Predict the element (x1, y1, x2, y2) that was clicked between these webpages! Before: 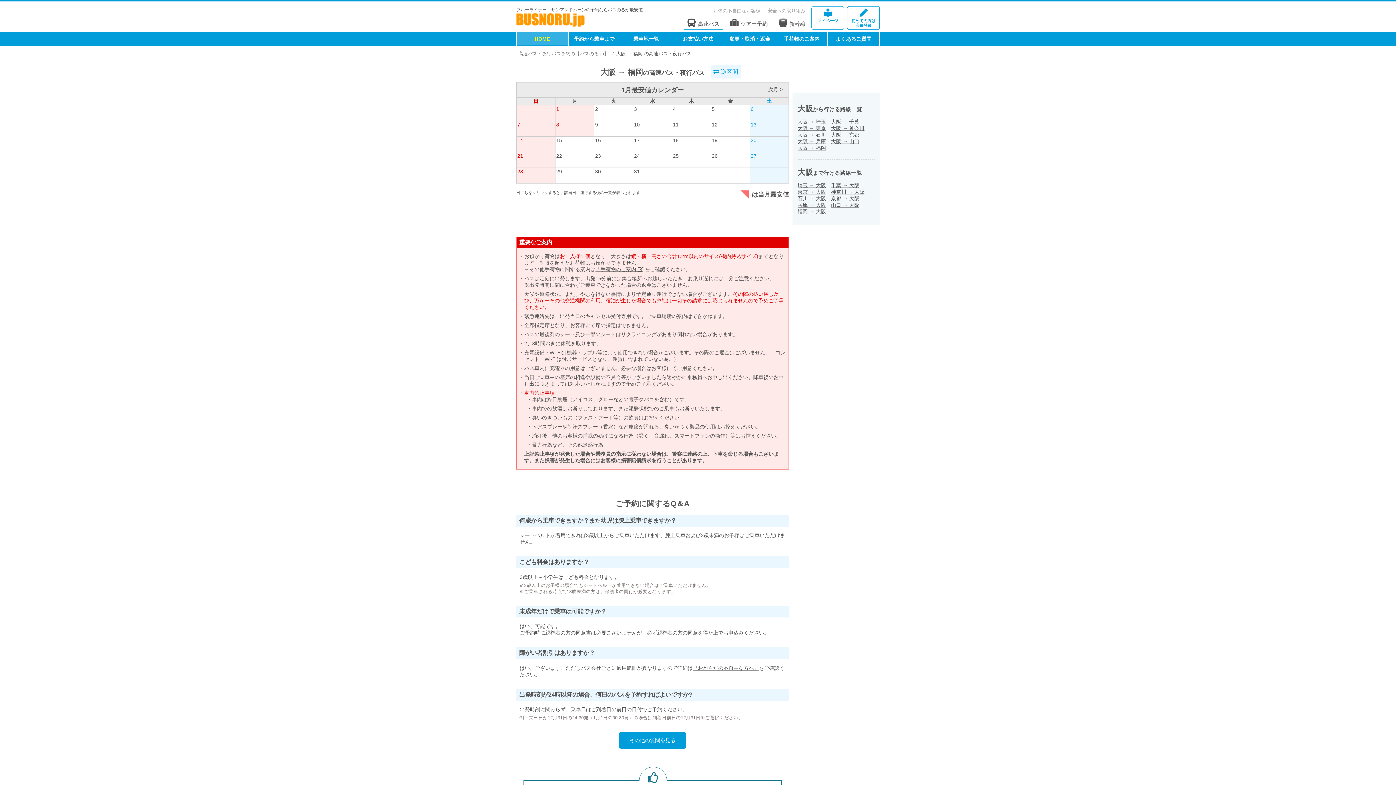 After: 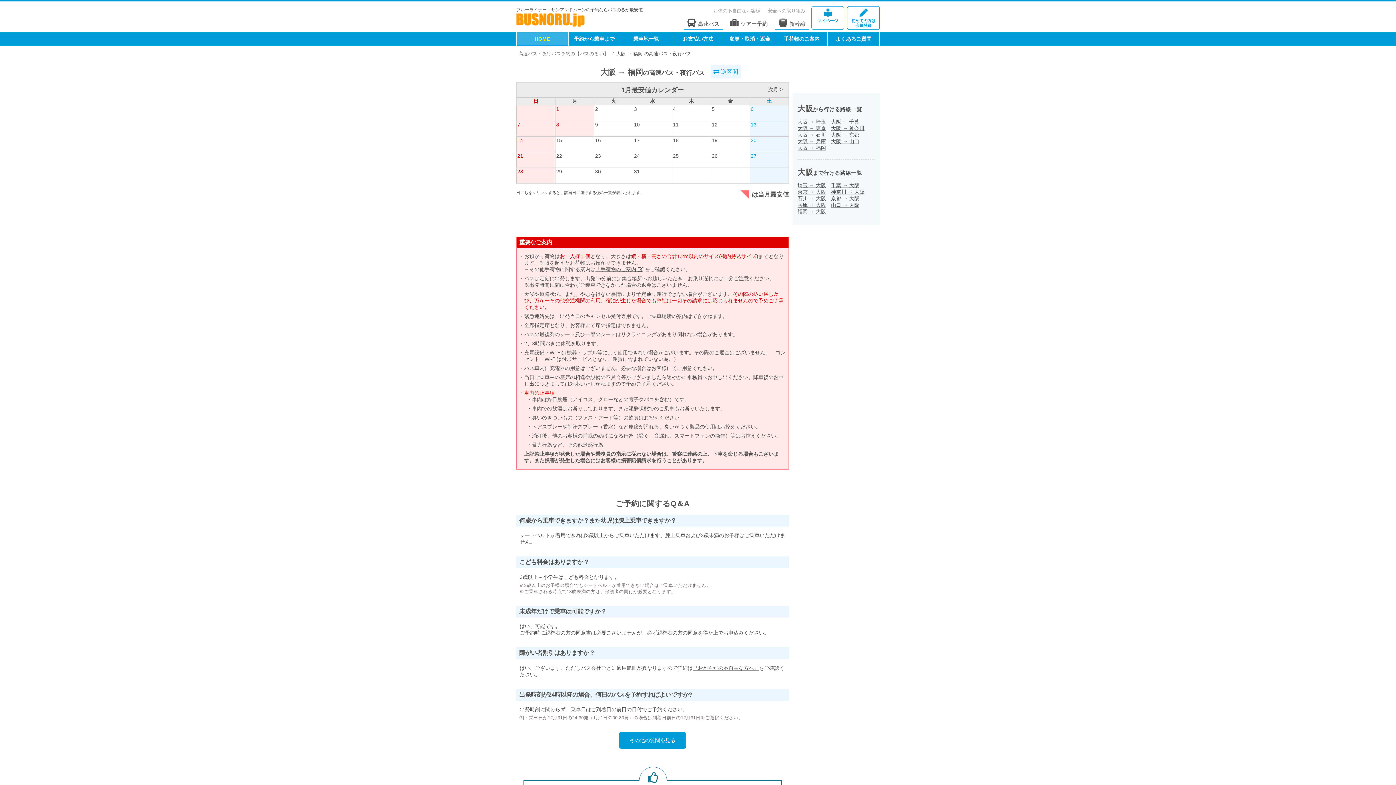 Action: label: 新幹線 bbox: (778, 14, 805, 29)